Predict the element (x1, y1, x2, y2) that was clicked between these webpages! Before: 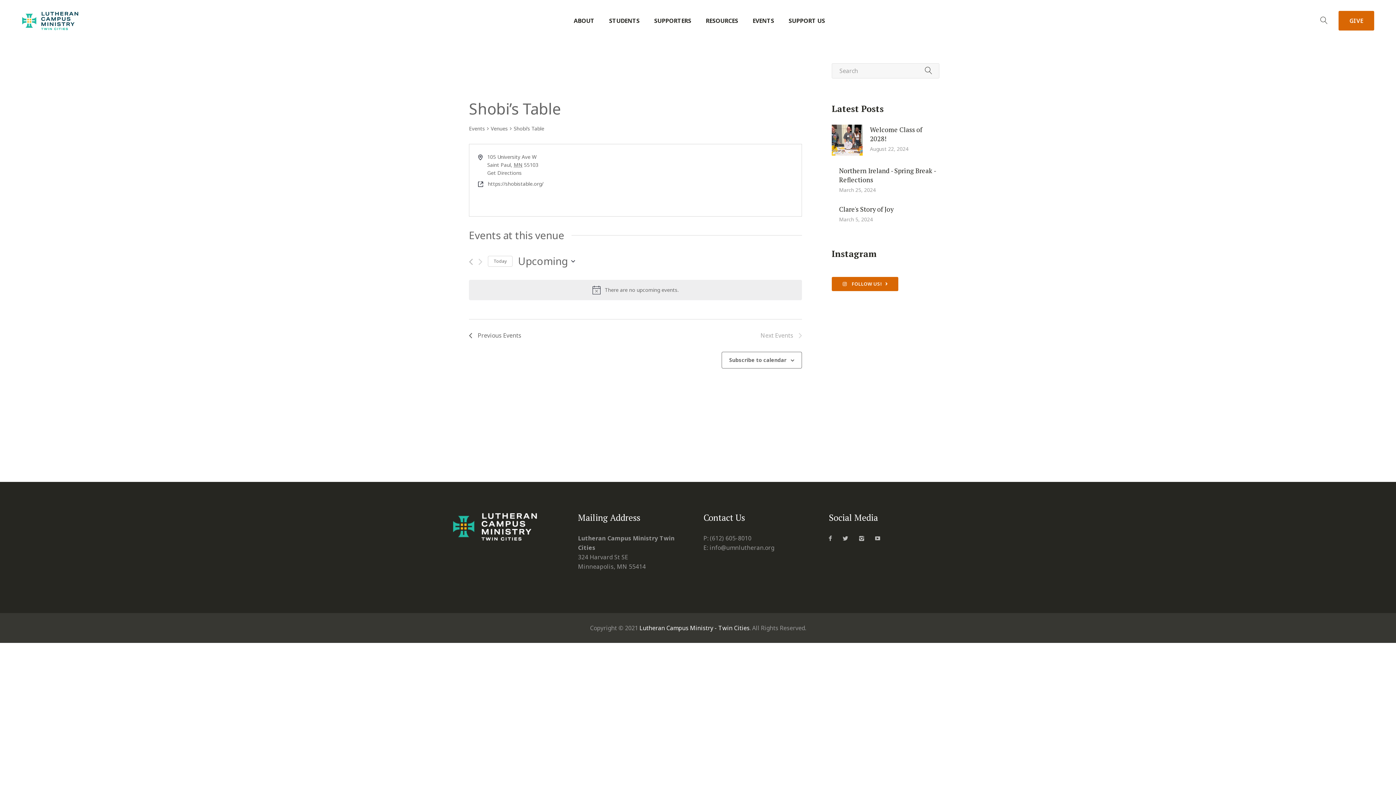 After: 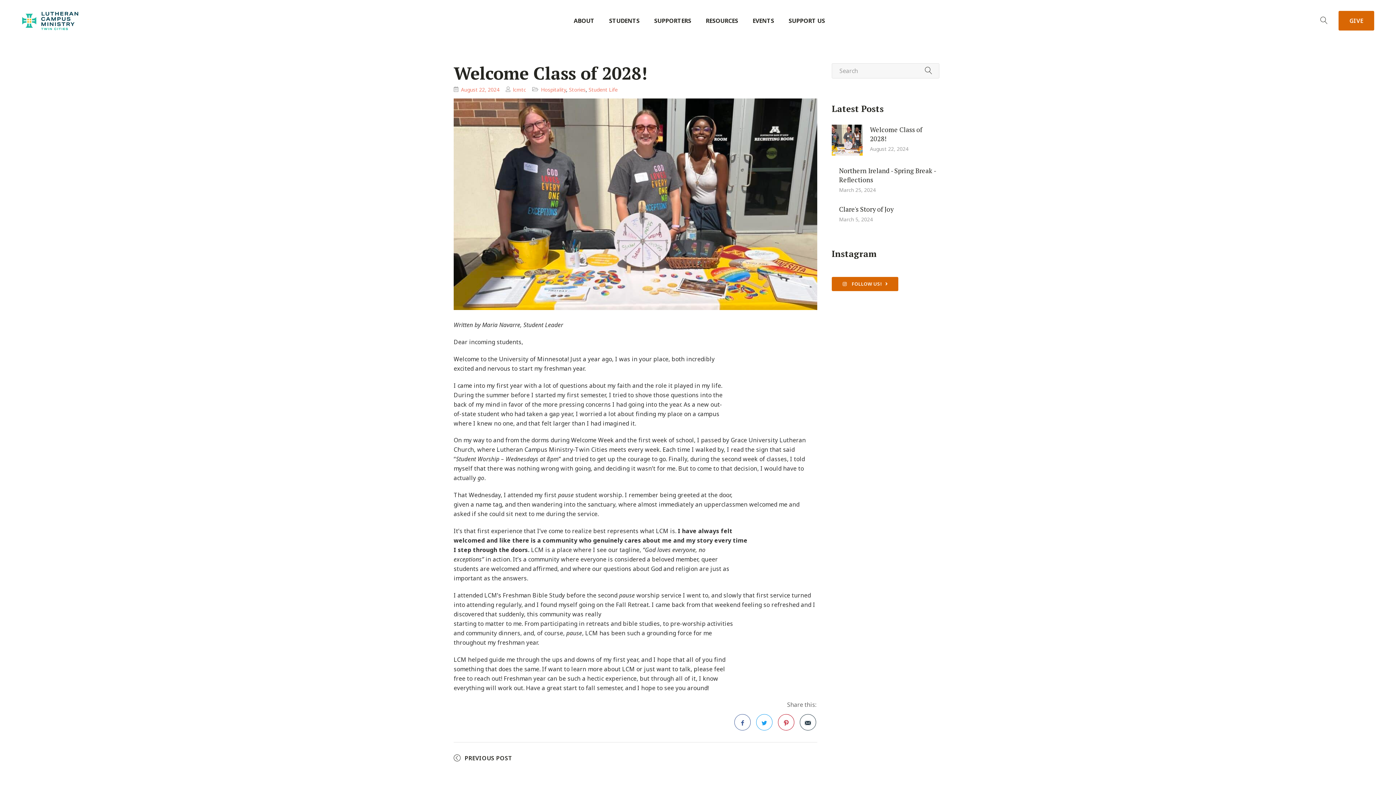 Action: bbox: (832, 125, 862, 133)